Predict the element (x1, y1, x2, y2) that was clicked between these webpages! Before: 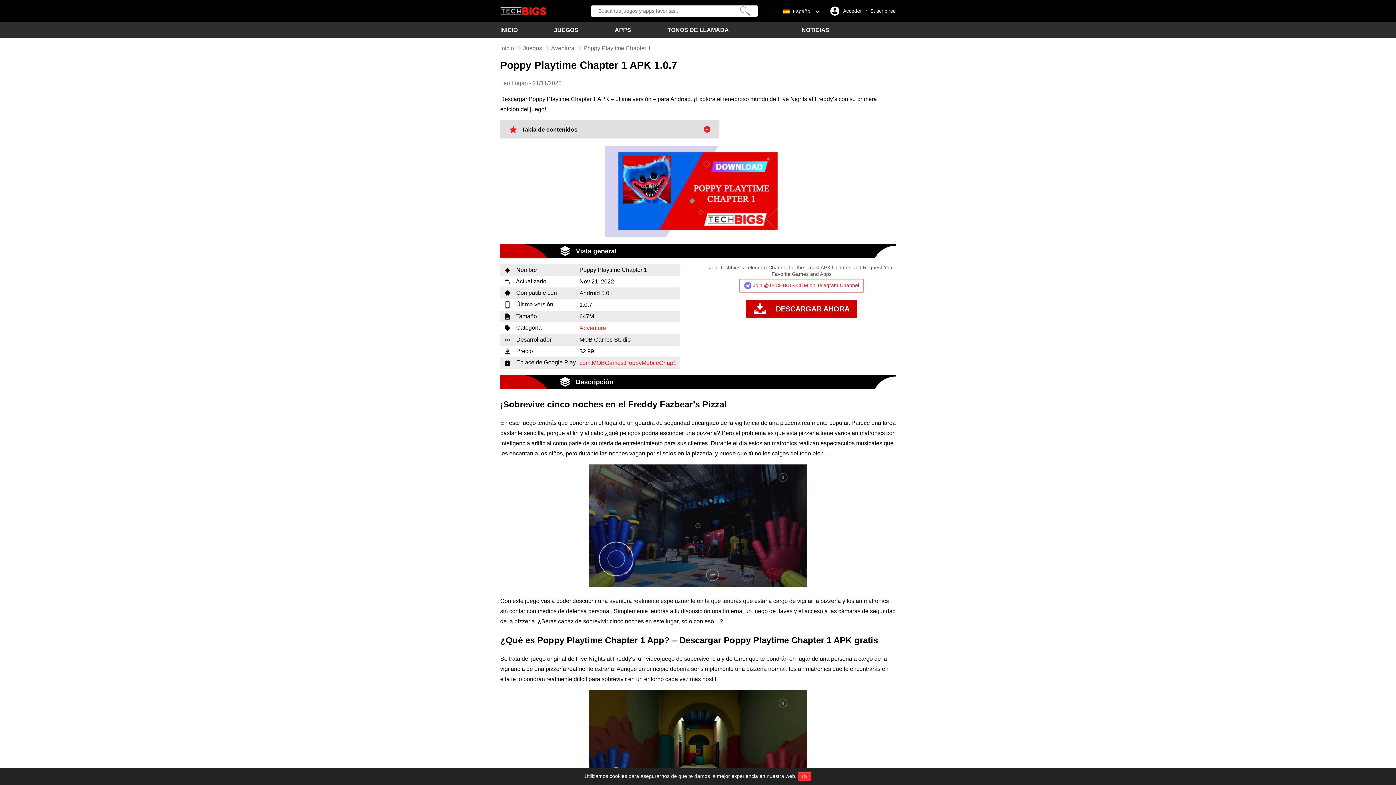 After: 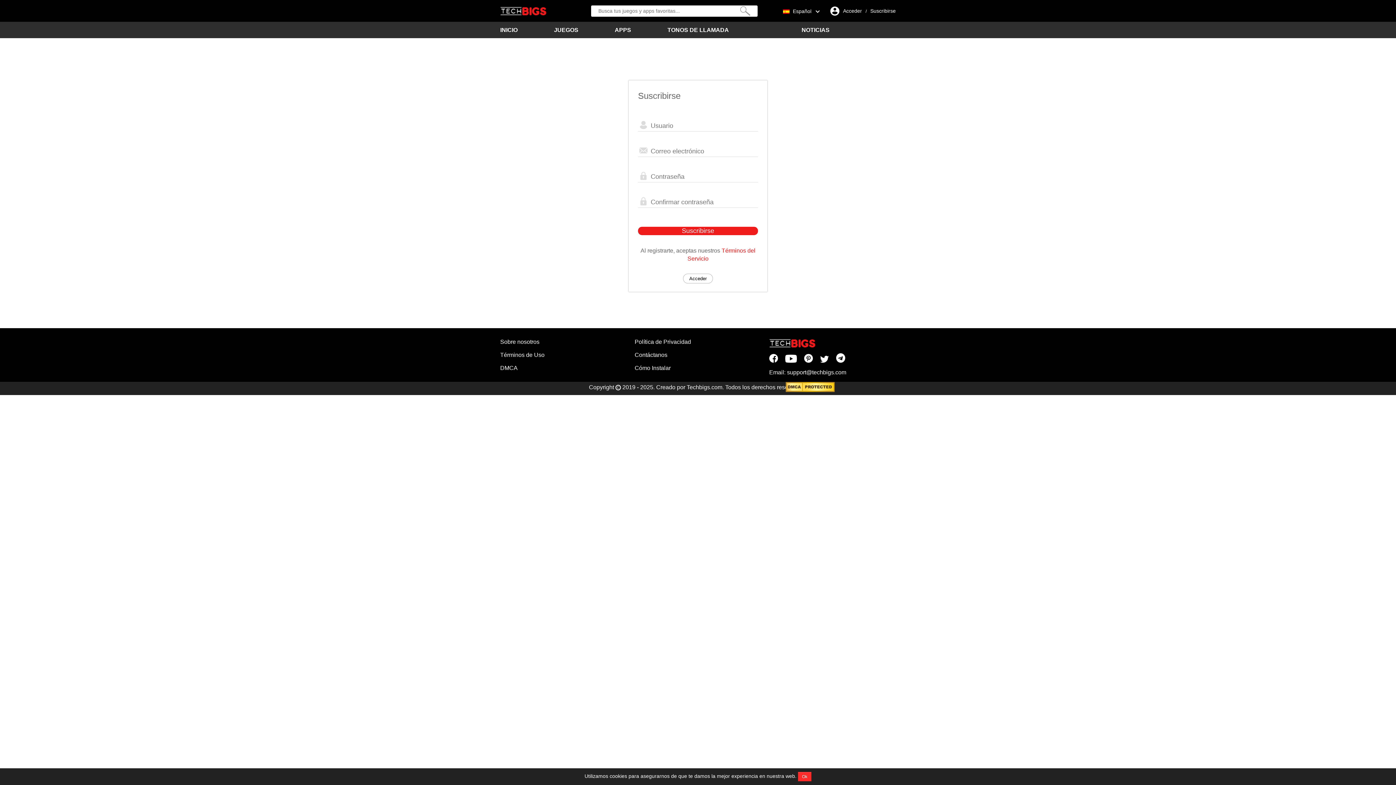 Action: label: Suscribirse bbox: (870, 7, 896, 14)